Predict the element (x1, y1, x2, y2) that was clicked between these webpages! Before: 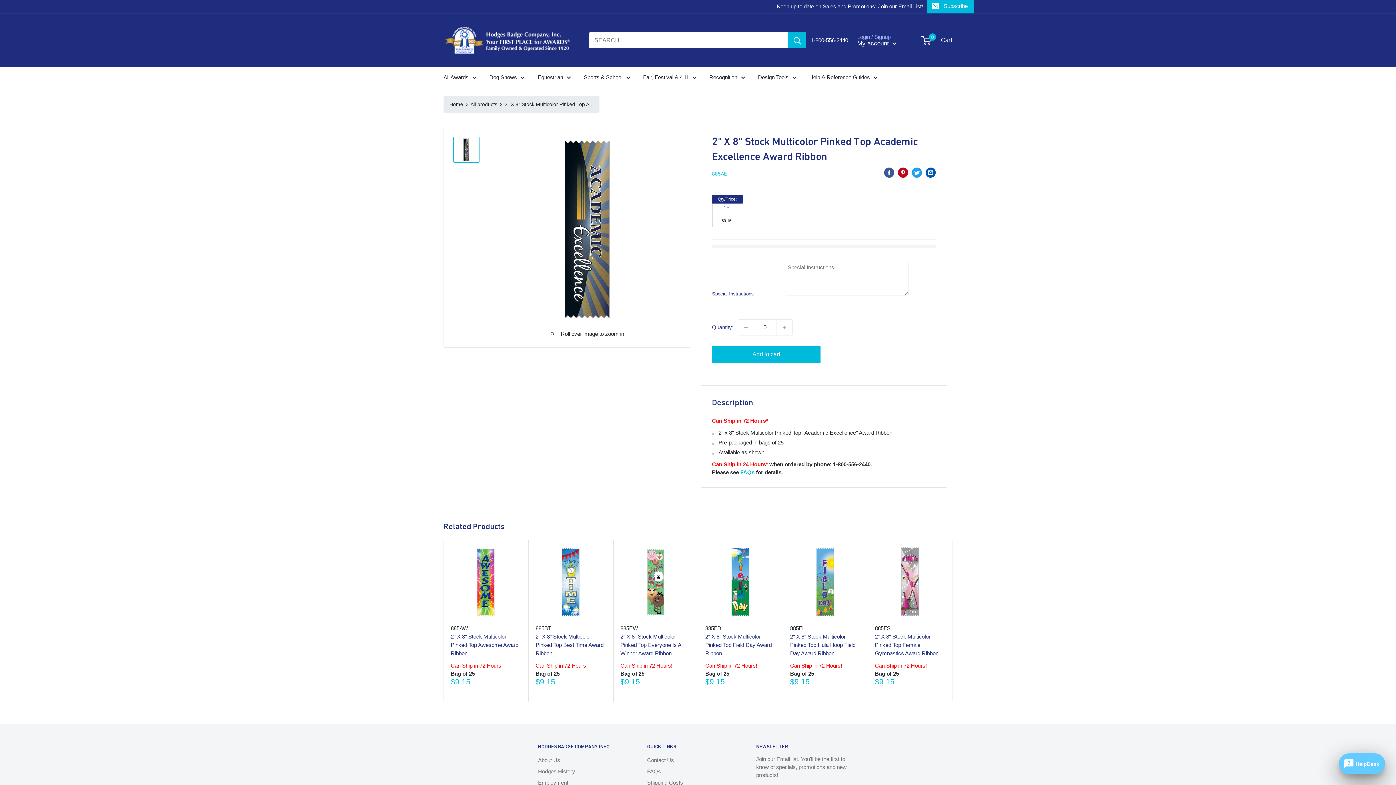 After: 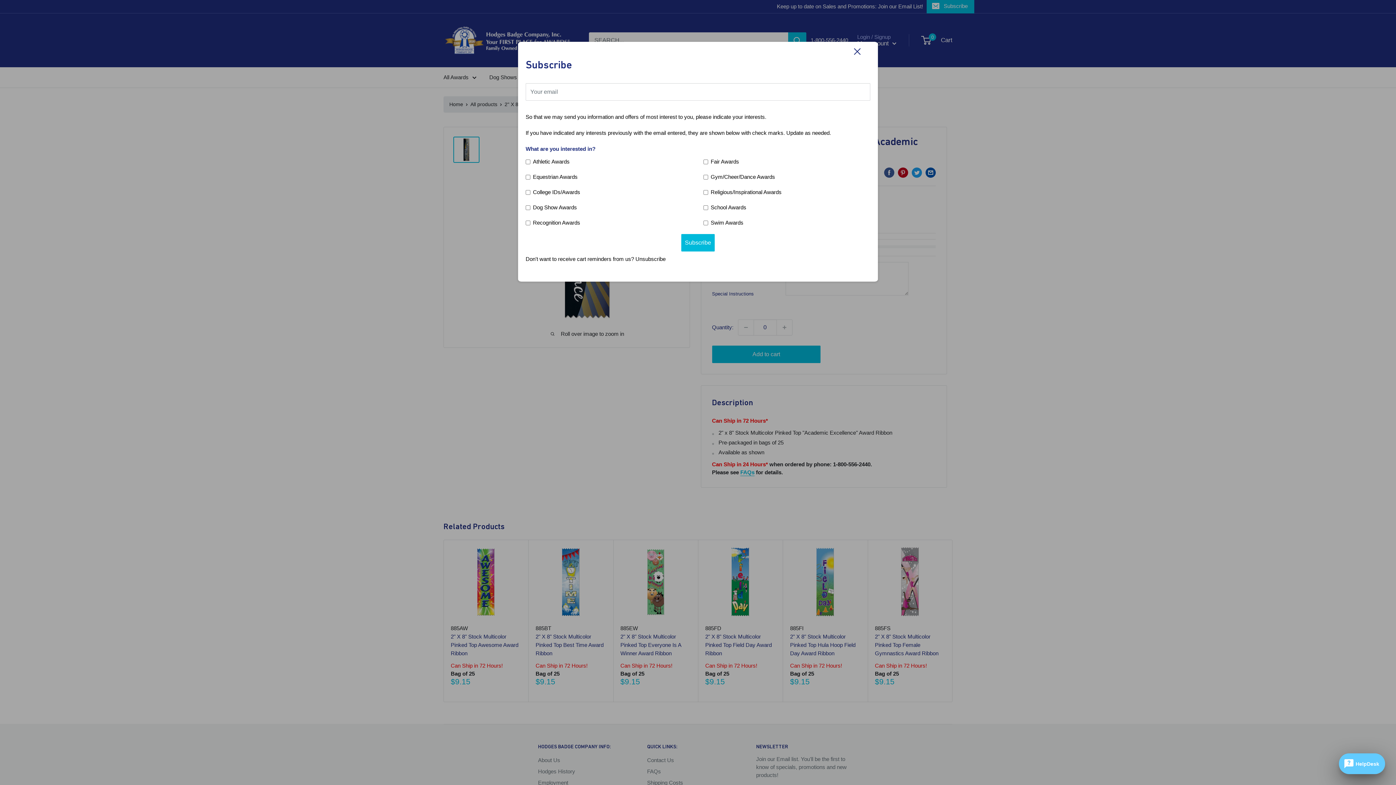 Action: bbox: (926, 0, 974, 13) label: Subscribe